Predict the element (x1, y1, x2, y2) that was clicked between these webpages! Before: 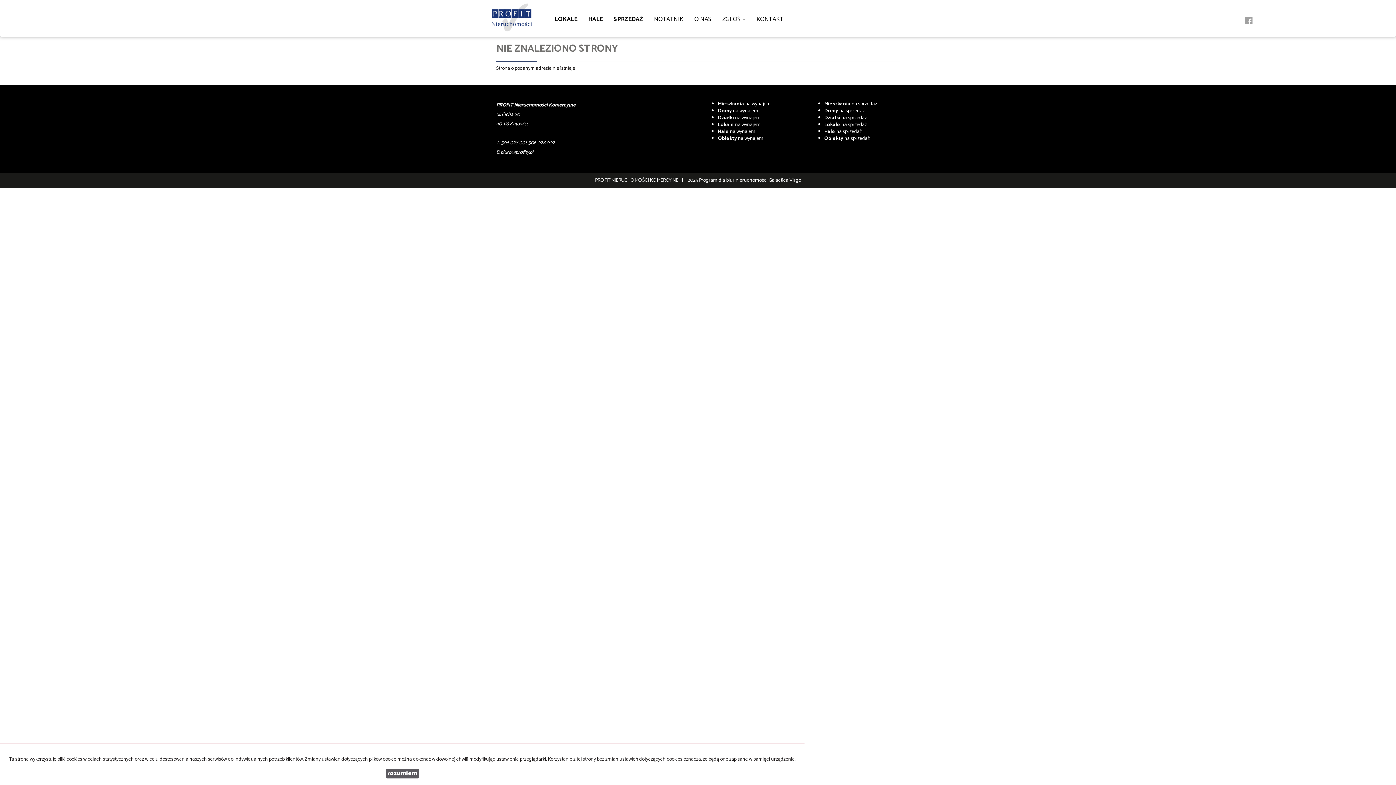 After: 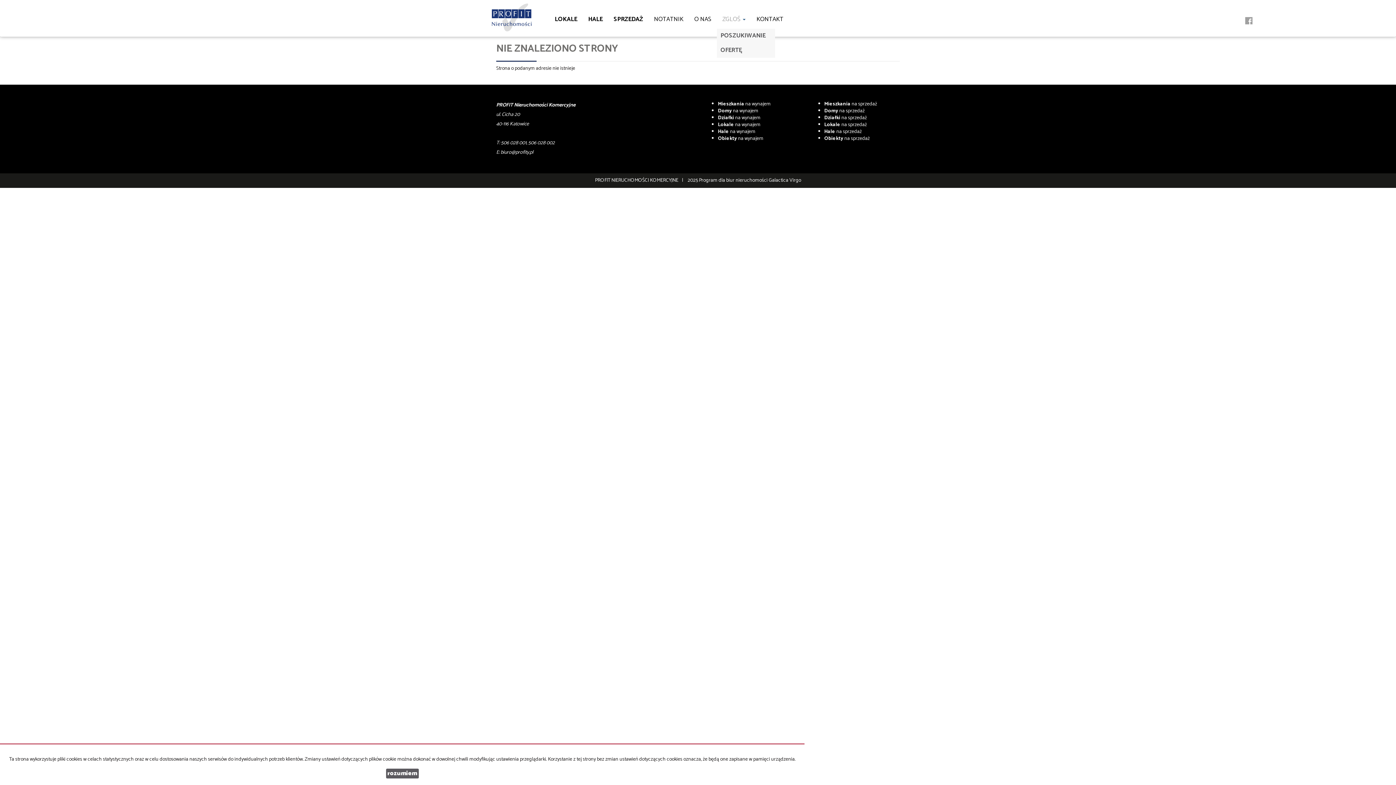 Action: label: ZGLOŚ  bbox: (717, 14, 751, 28)